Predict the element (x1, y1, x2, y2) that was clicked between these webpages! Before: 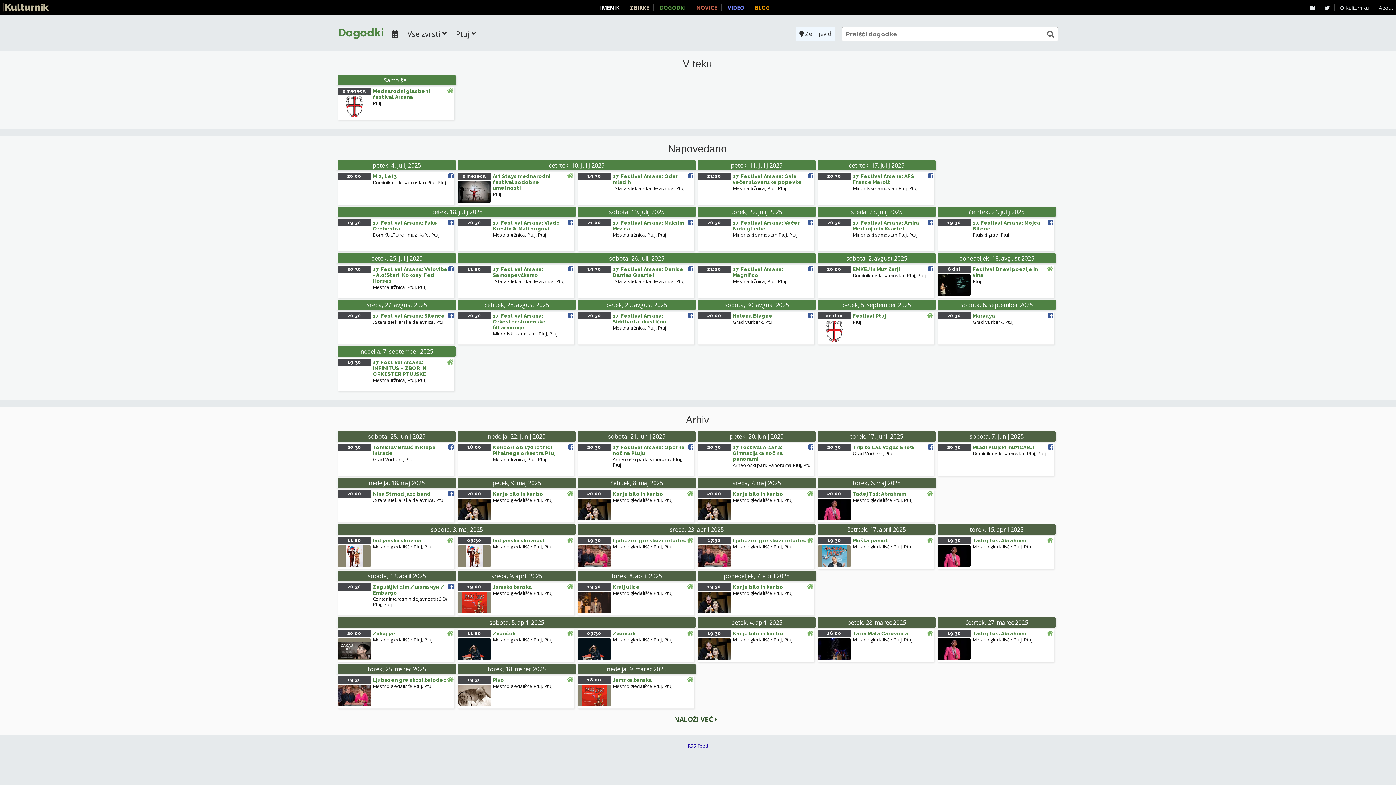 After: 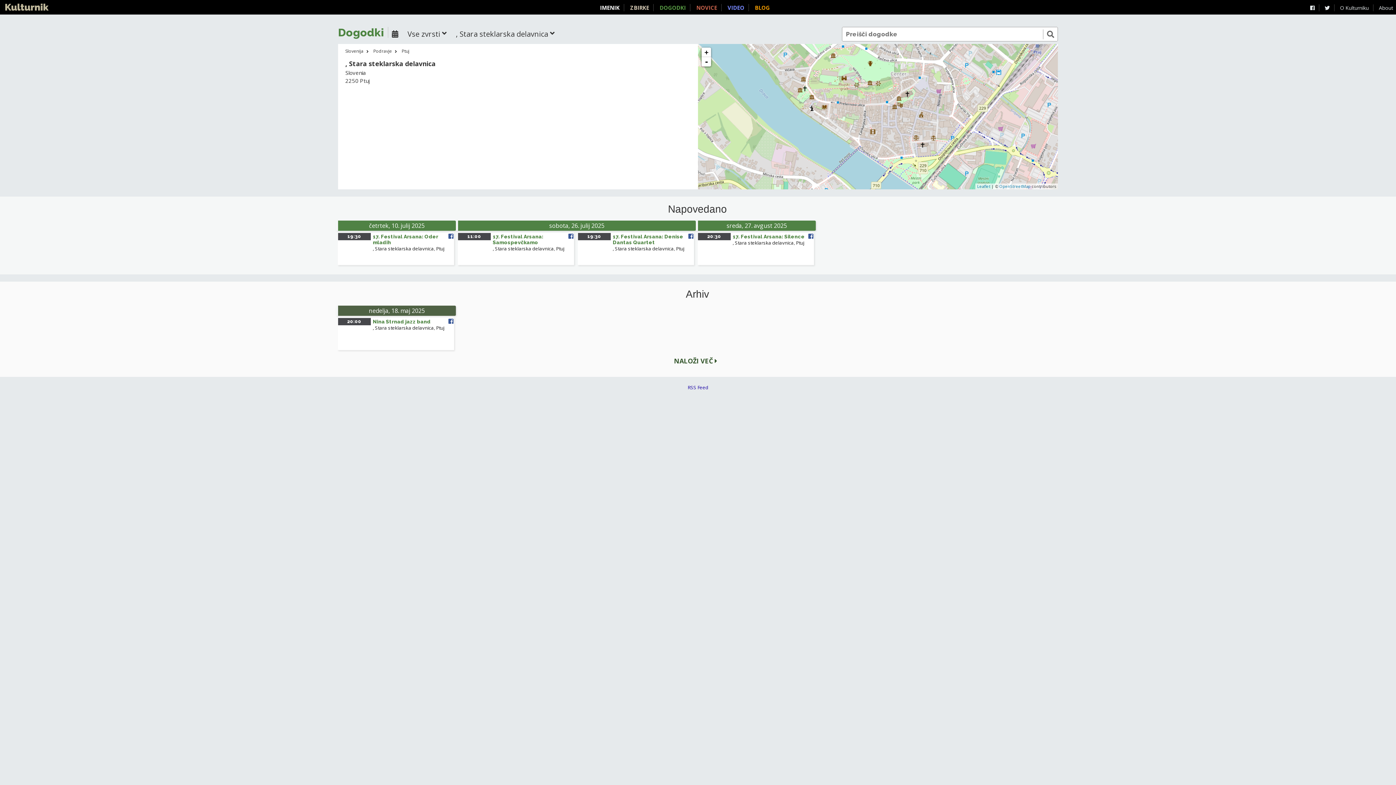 Action: bbox: (492, 278, 554, 284) label: , Stara steklarska delavnica